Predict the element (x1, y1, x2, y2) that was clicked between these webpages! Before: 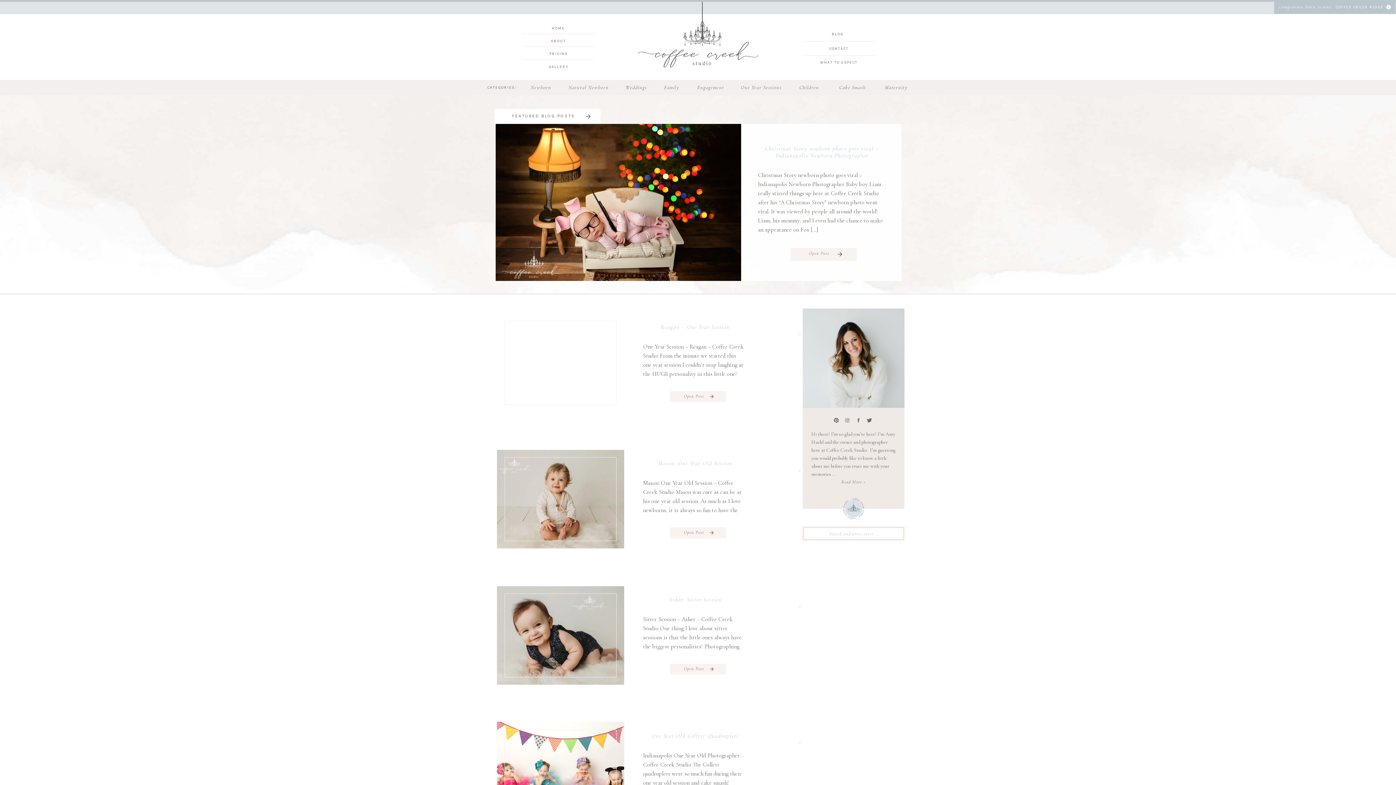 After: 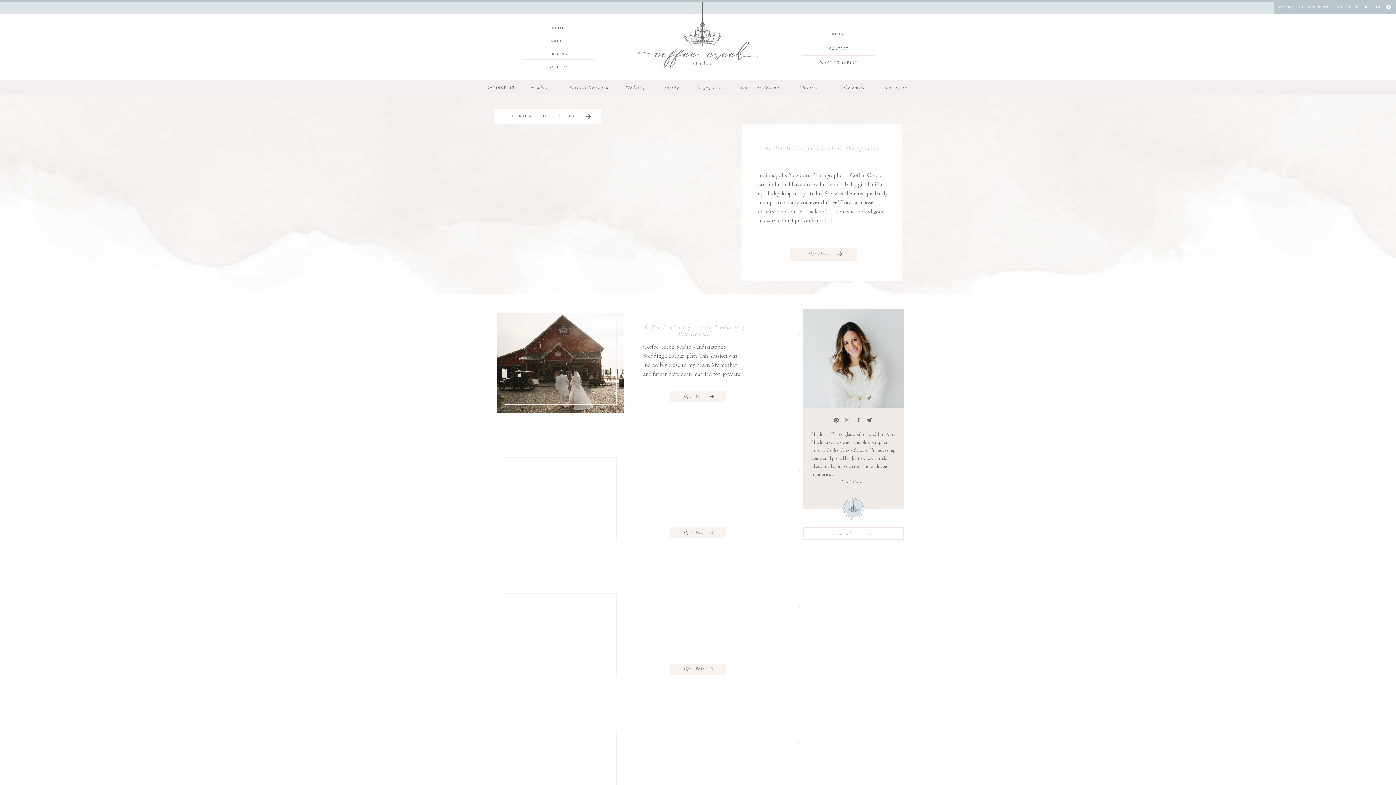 Action: label: Weddings bbox: (624, 82, 648, 90)